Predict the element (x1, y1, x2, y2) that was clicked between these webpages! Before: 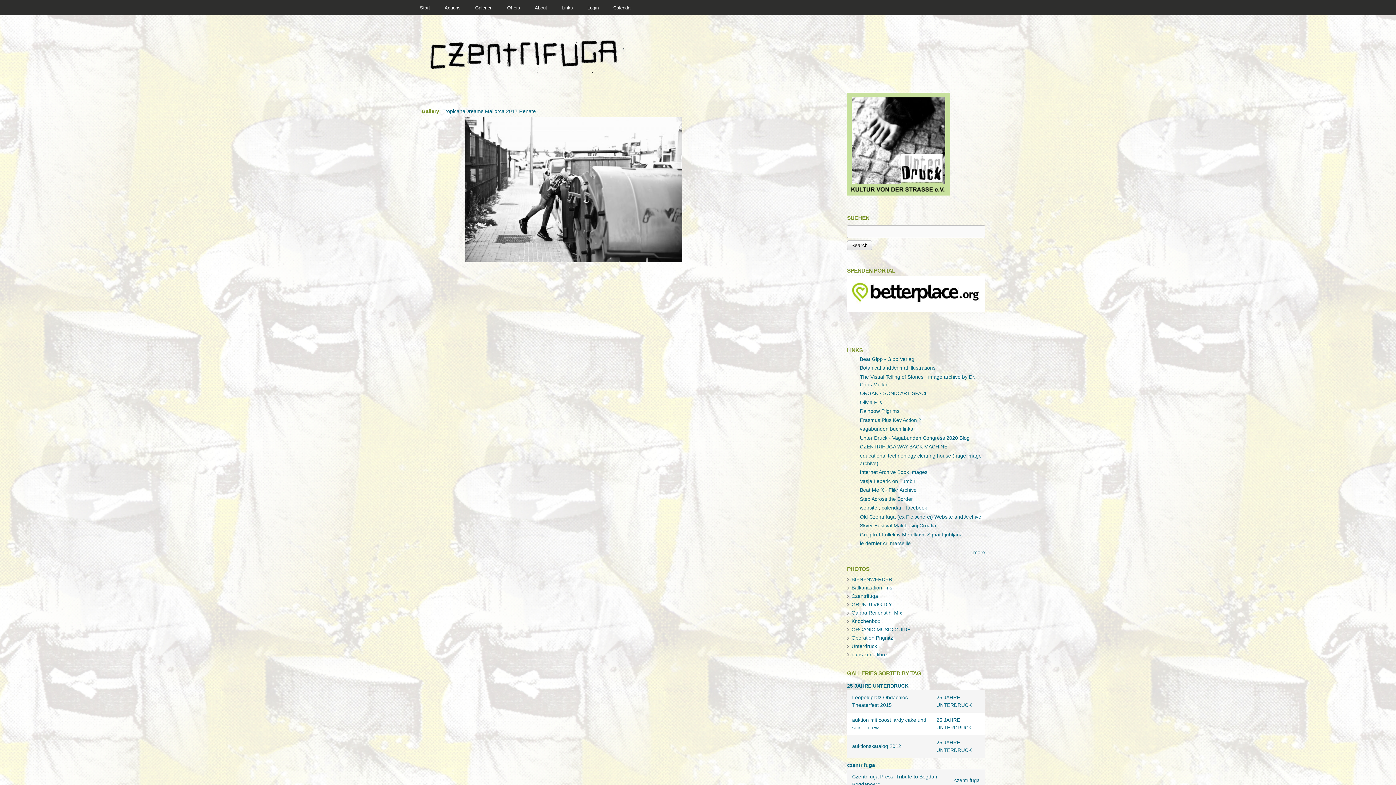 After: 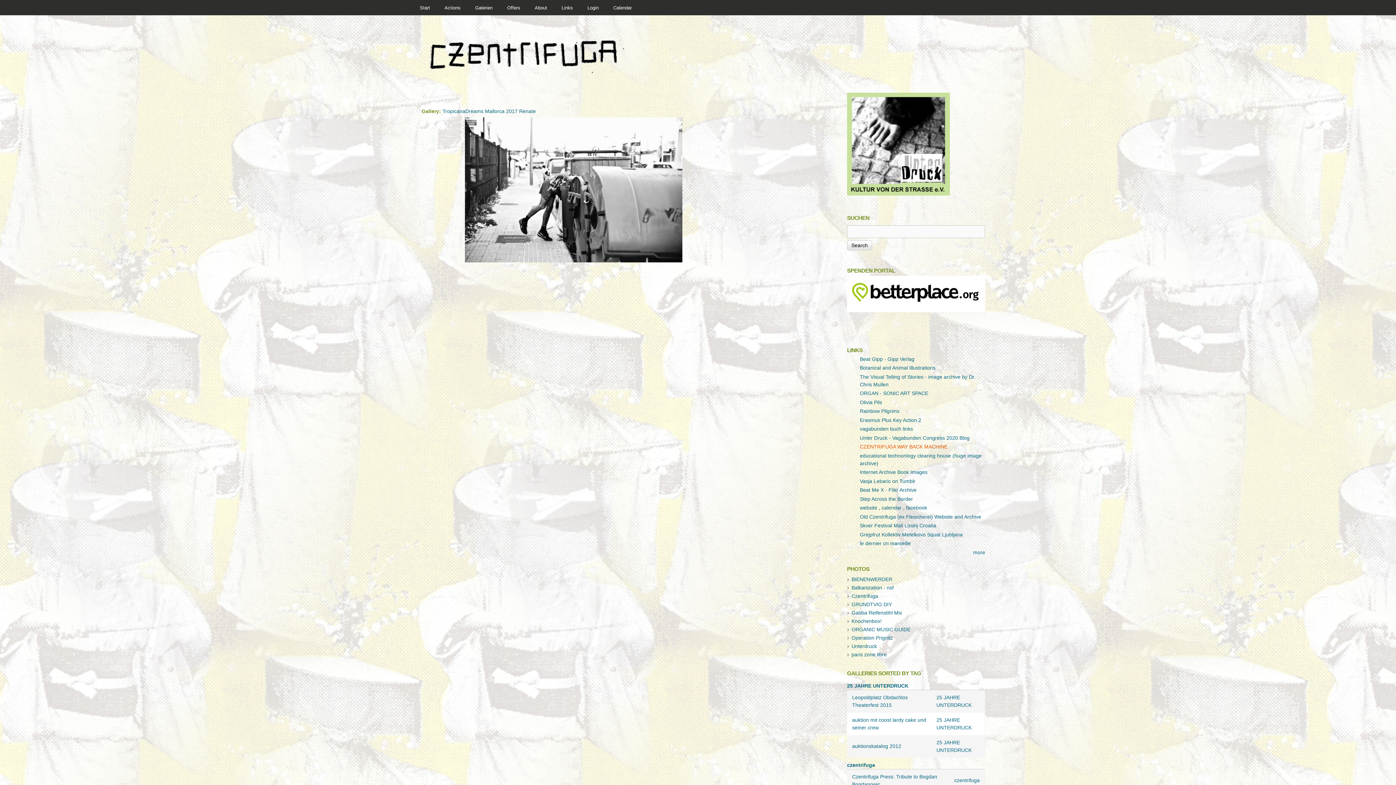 Action: bbox: (860, 444, 947, 449) label: CZENTRIFUGA WAY BACK MACHINE